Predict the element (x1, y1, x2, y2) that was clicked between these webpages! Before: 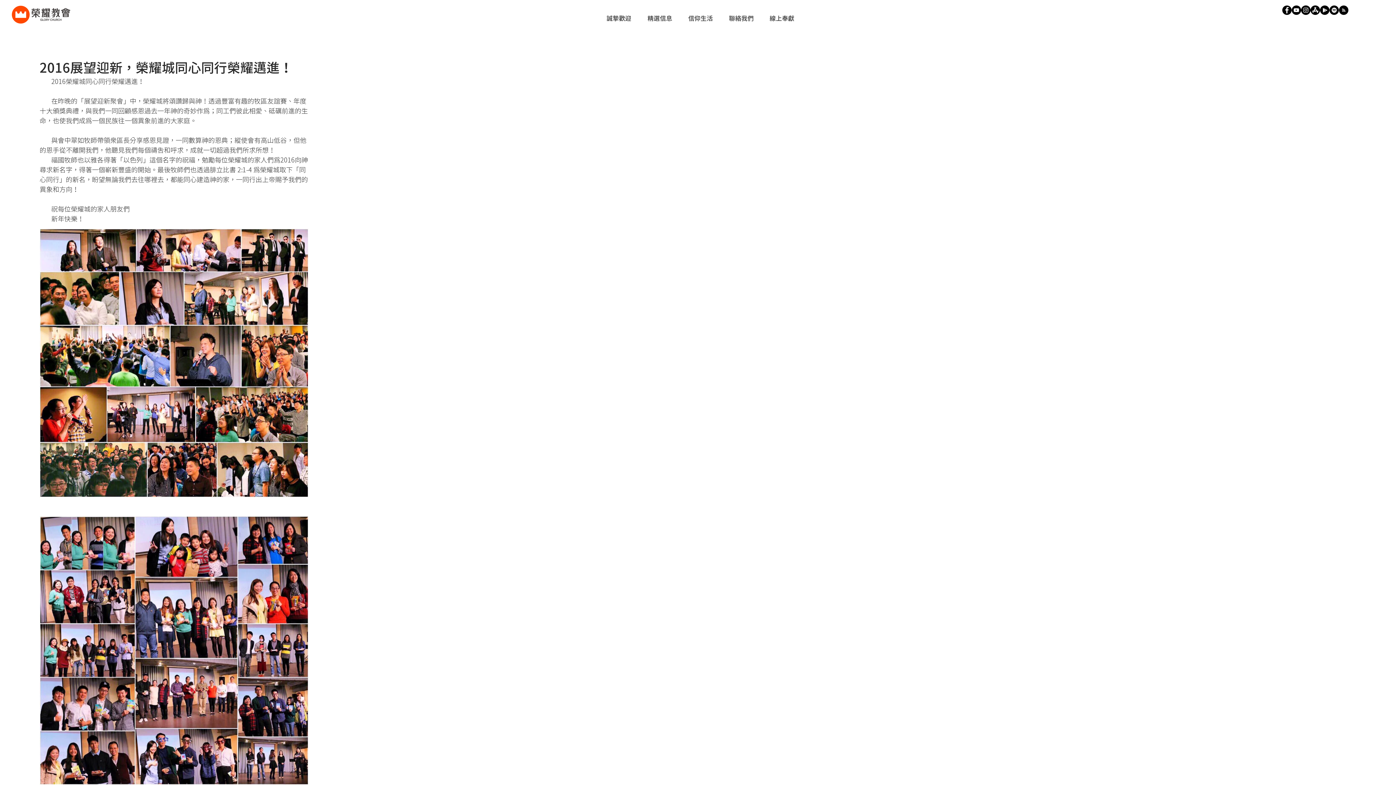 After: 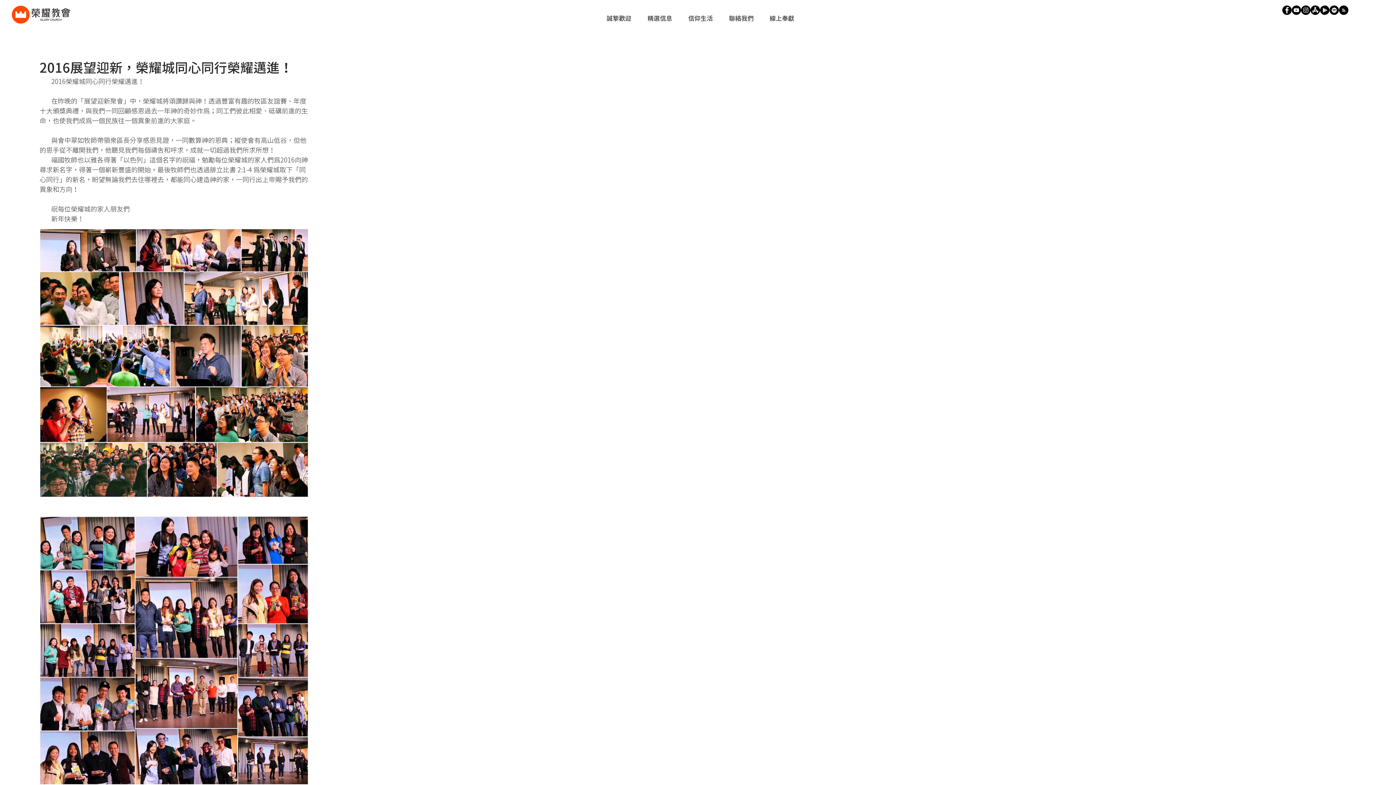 Action: bbox: (1339, 5, 1348, 14)